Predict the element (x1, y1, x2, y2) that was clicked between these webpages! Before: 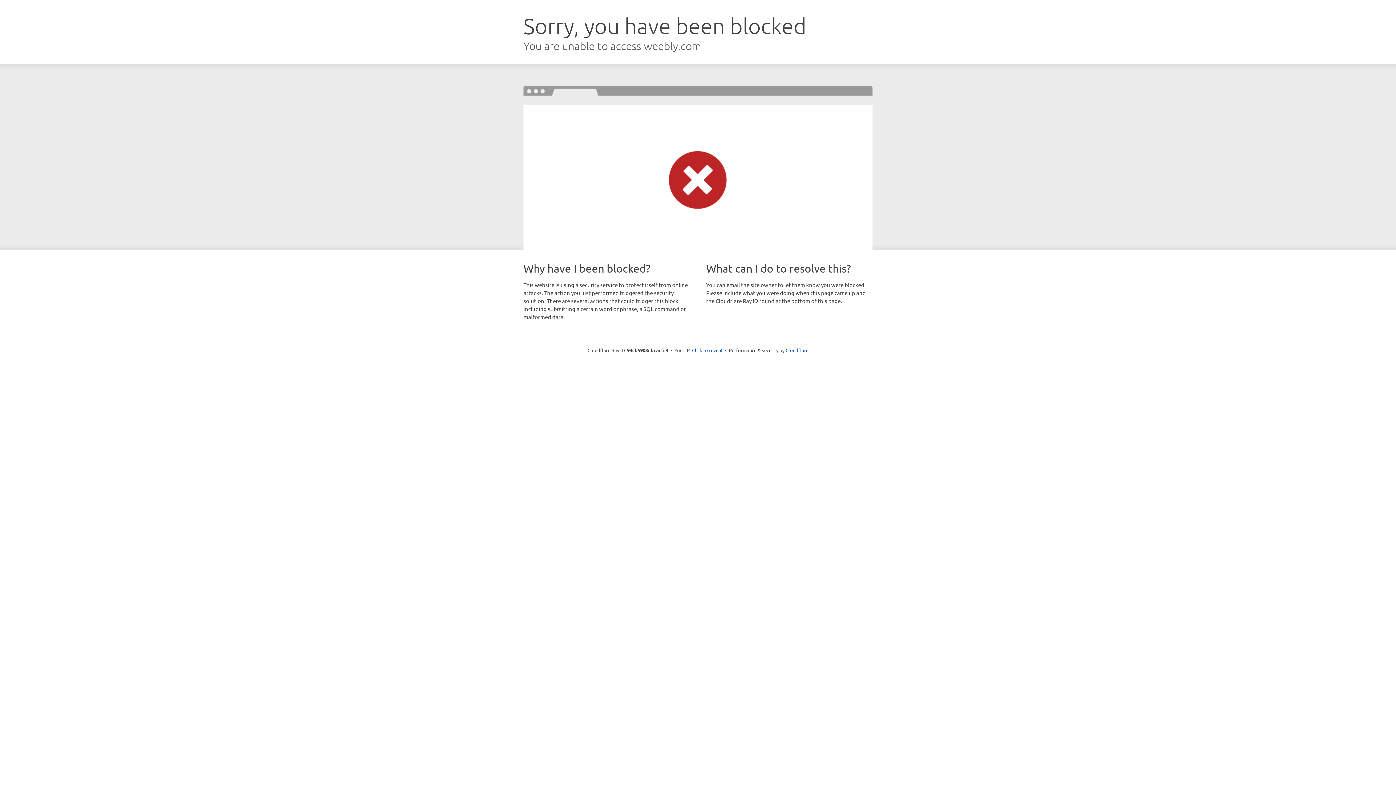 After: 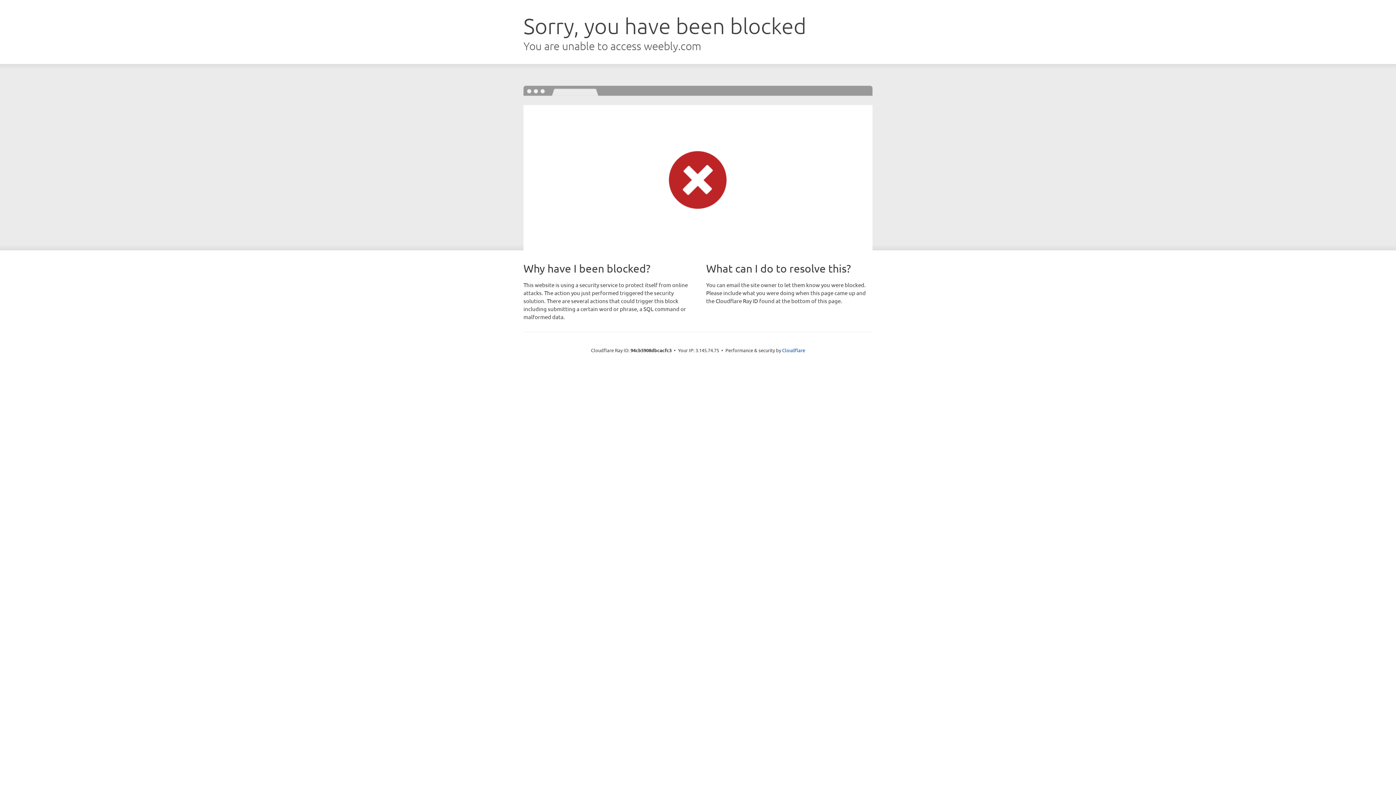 Action: label: Click to reveal bbox: (692, 346, 722, 353)